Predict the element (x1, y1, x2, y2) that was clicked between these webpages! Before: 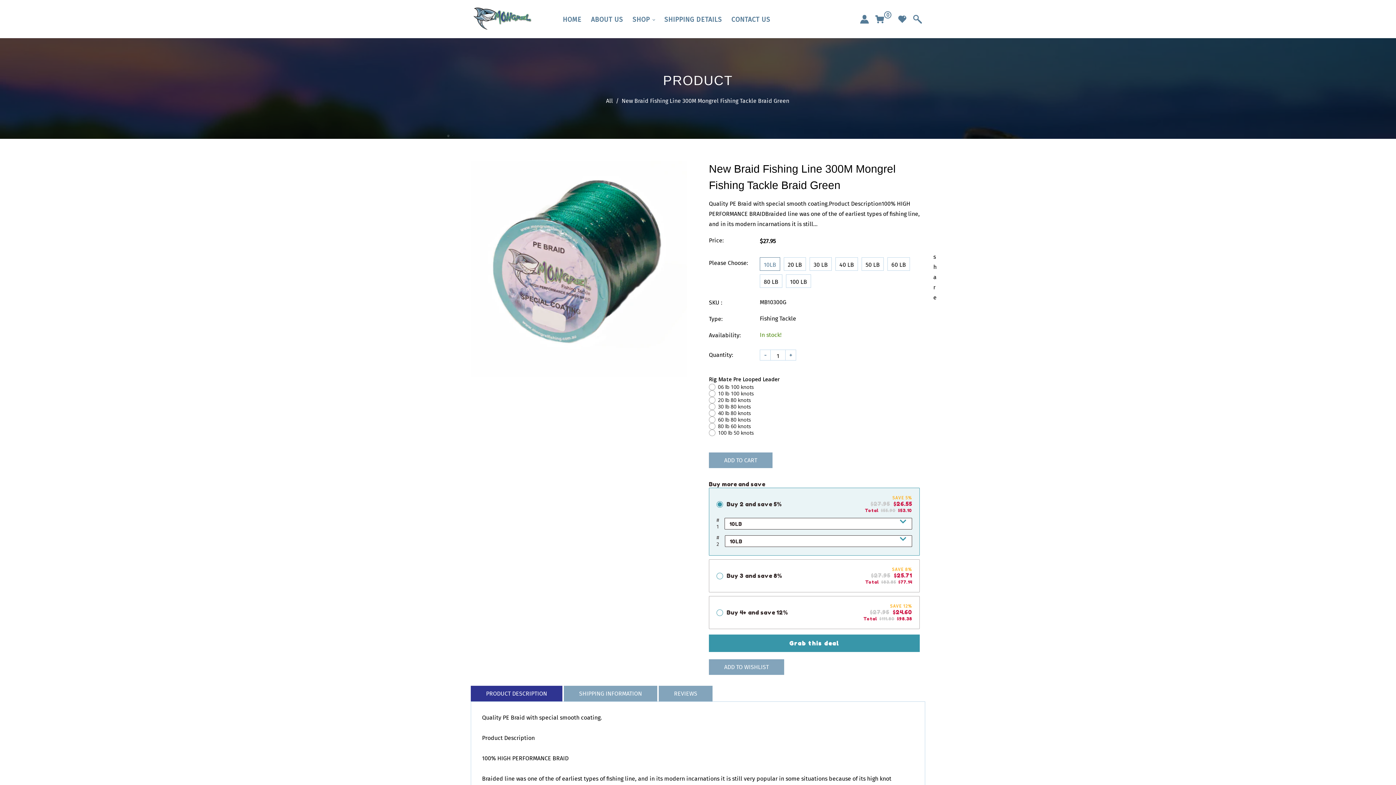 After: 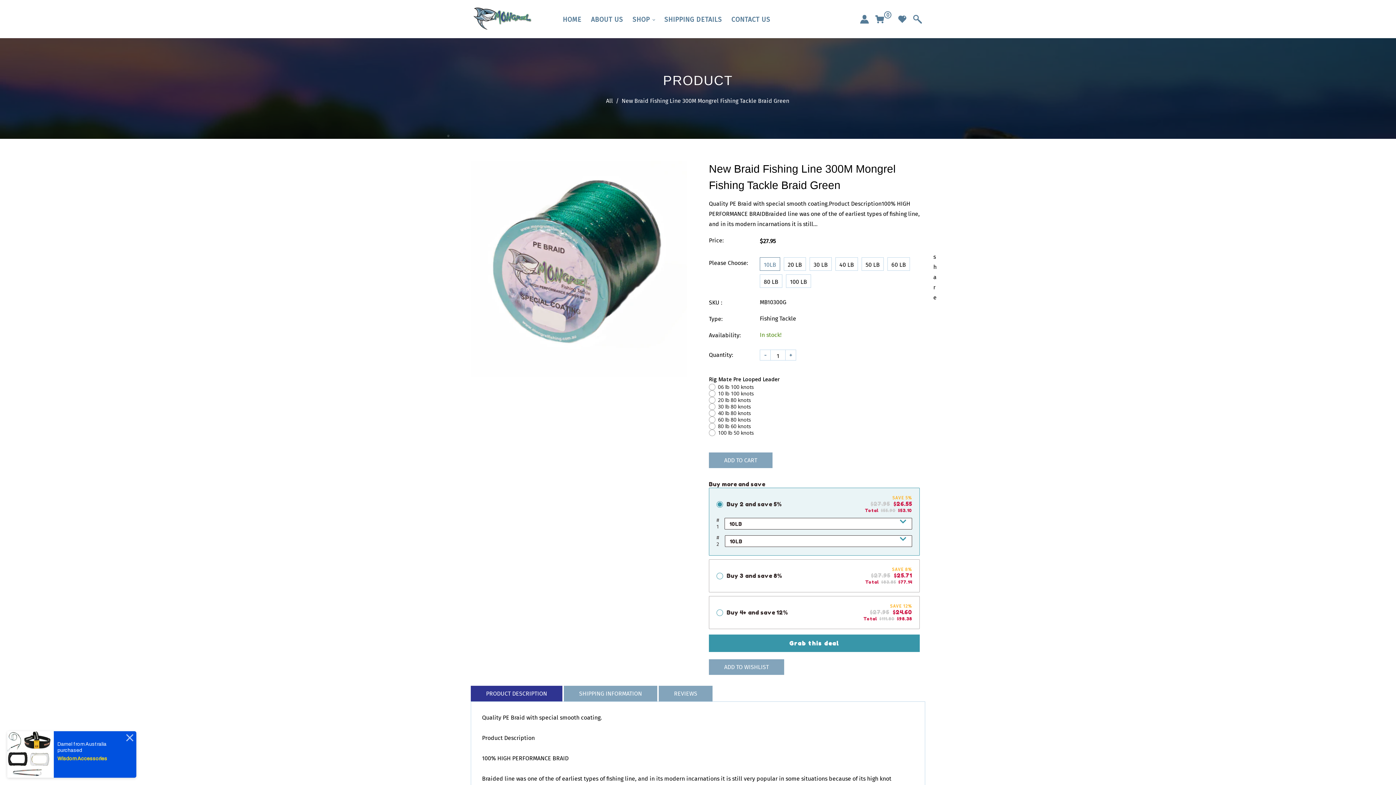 Action: bbox: (470, 686, 562, 701) label: PRODUCT DESCRIPTION